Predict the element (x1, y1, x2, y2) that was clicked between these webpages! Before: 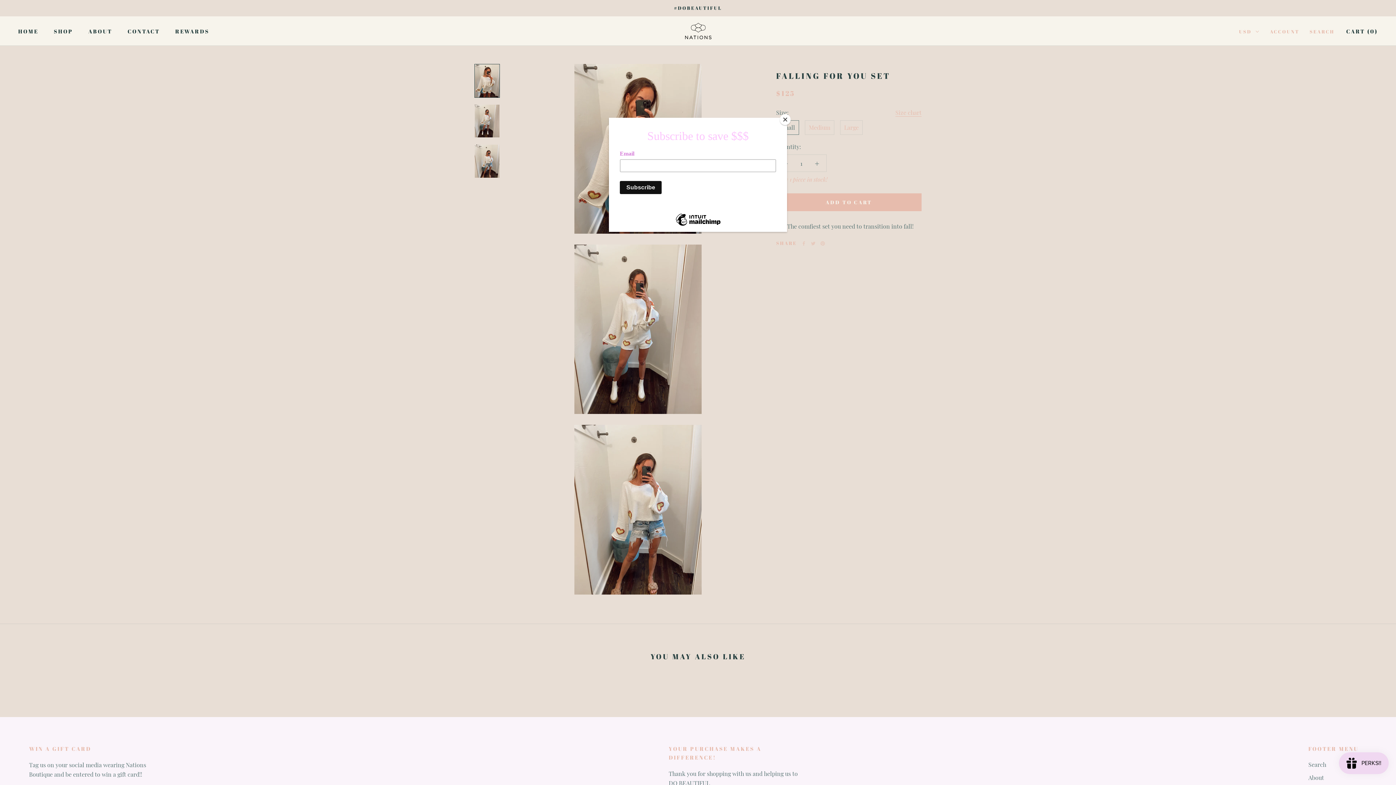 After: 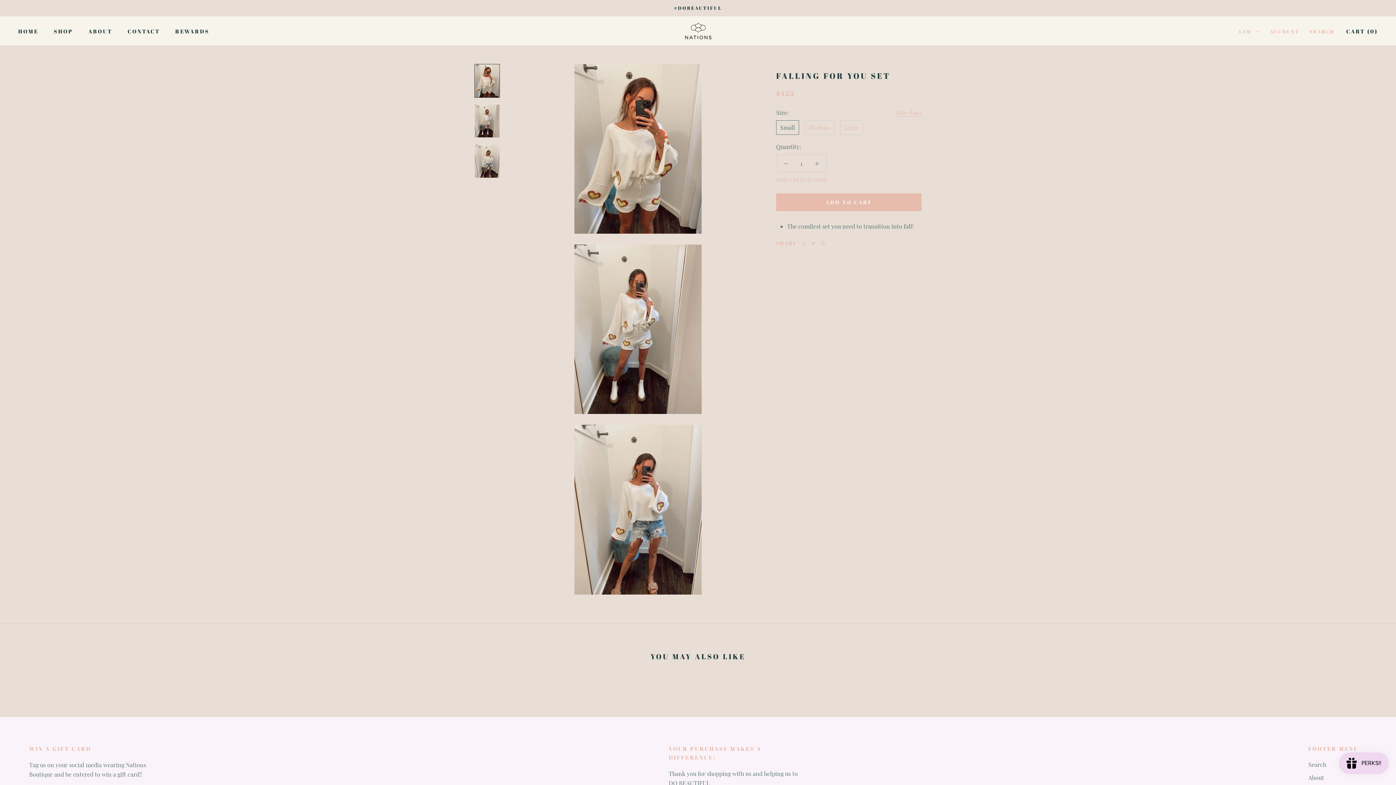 Action: bbox: (780, 114, 790, 125) label: Close